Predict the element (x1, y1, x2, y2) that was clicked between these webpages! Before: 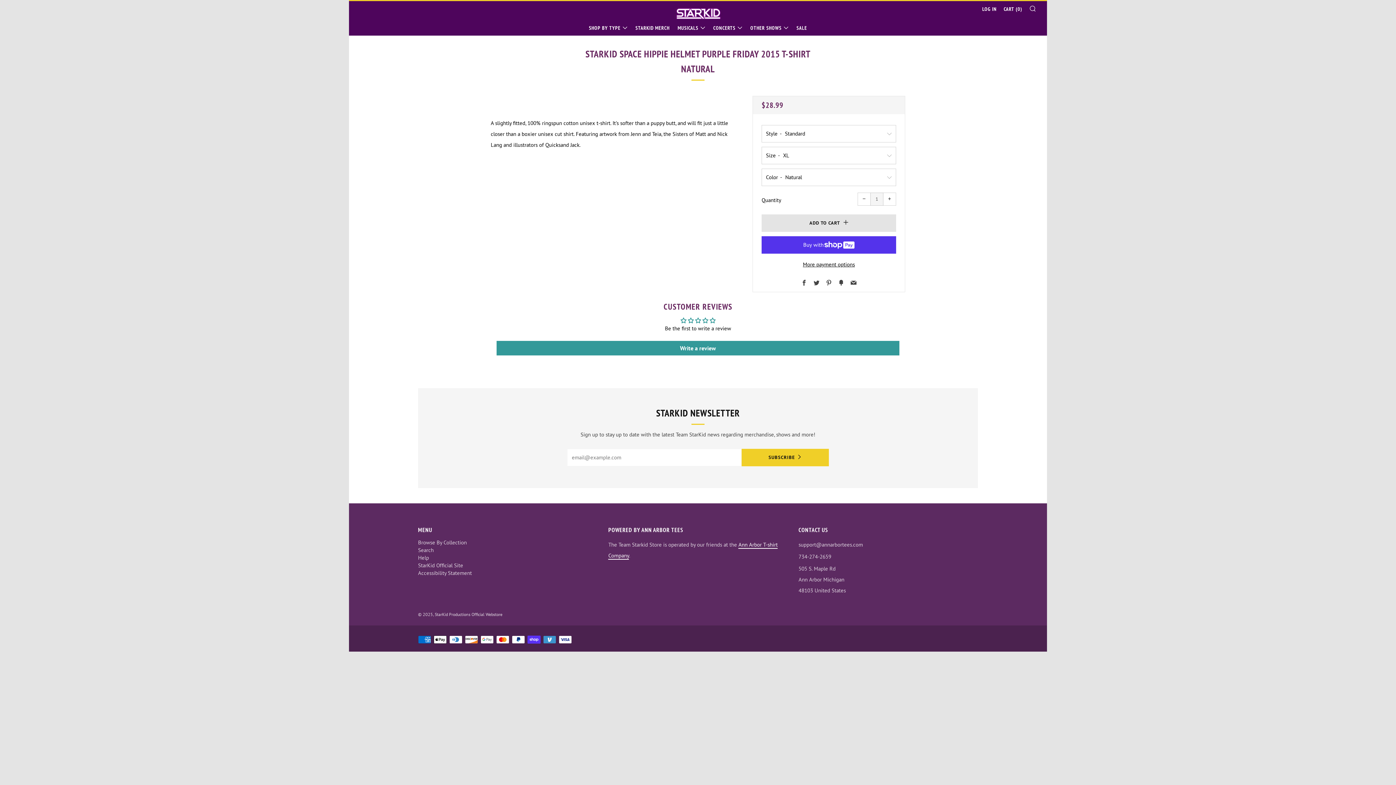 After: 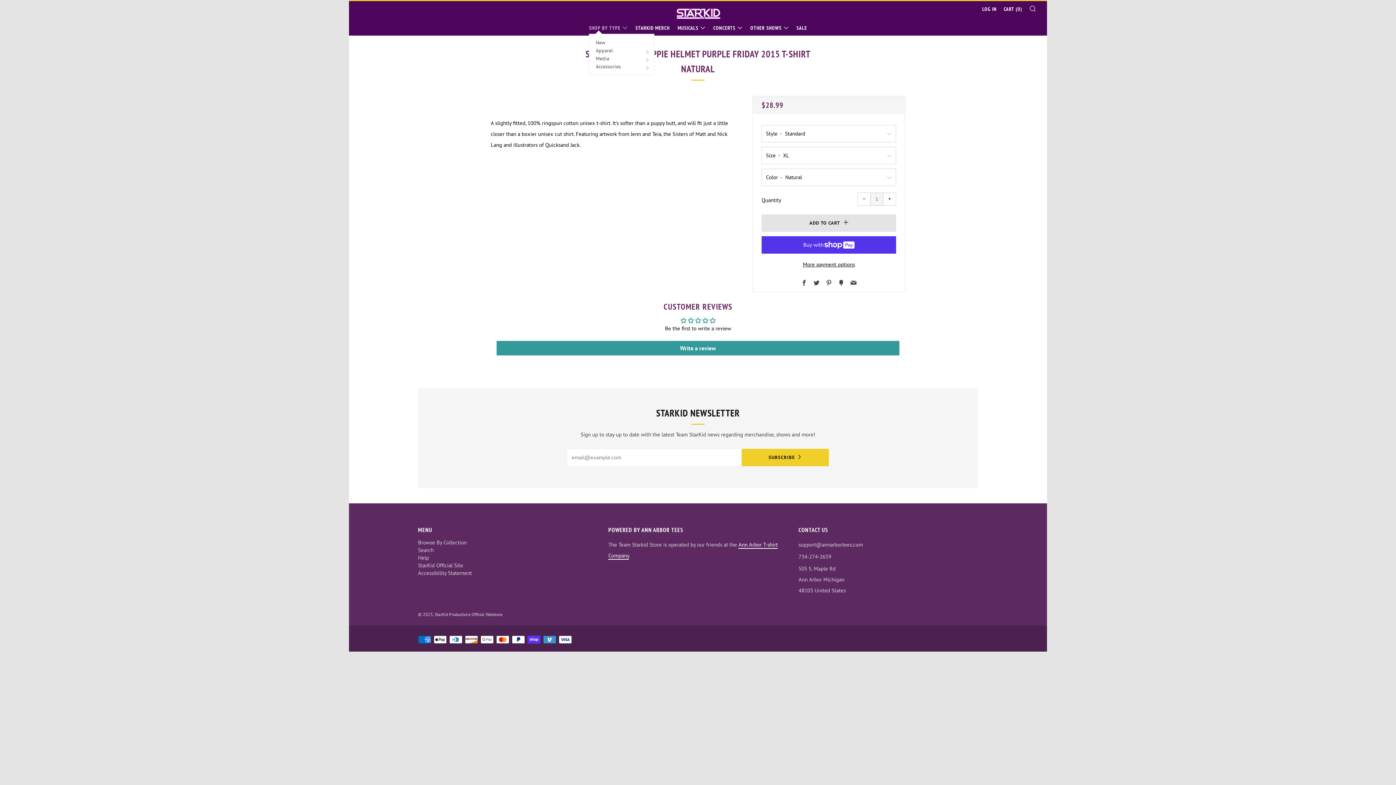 Action: bbox: (589, 24, 627, 31) label: SHOP BY TYPE